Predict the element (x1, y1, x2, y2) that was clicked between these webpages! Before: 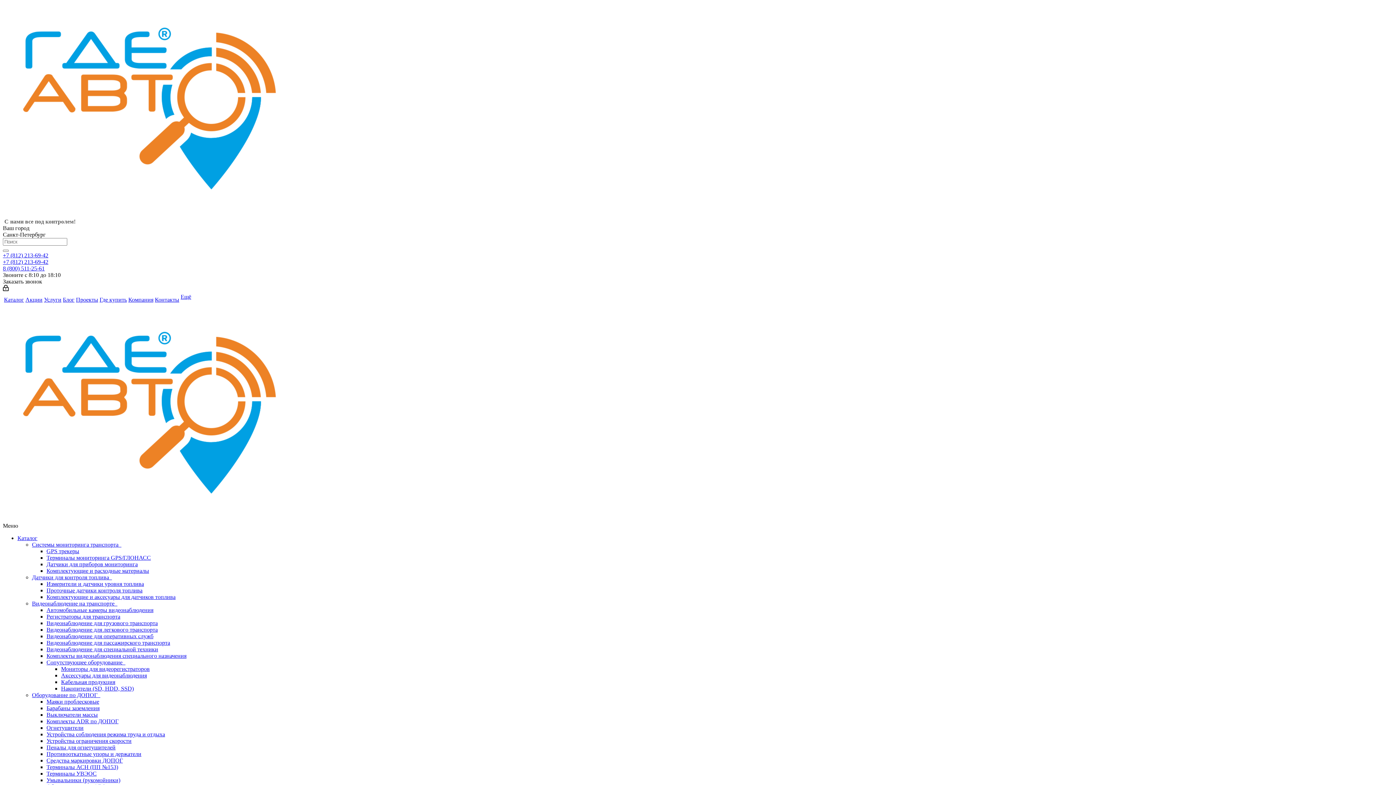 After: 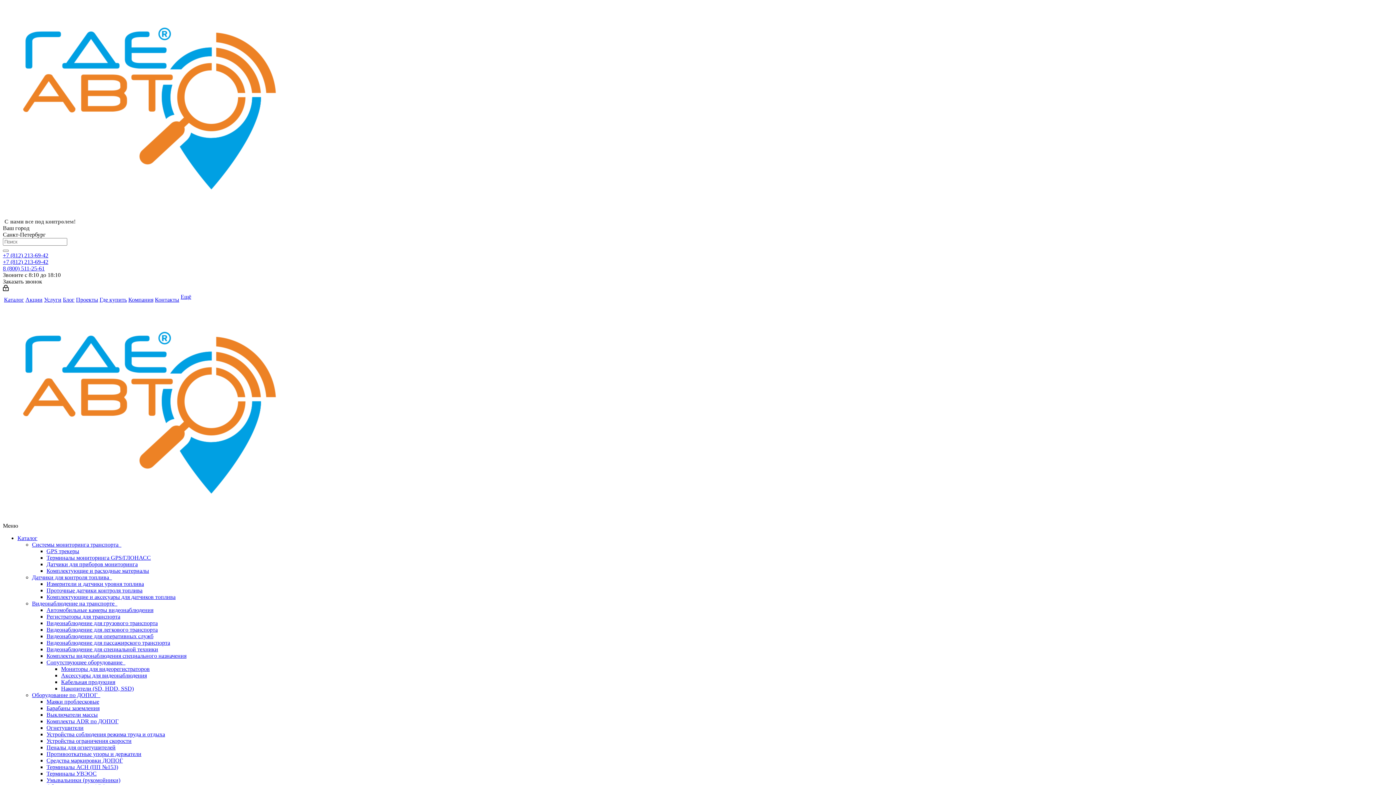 Action: bbox: (61, 685, 133, 692) label: Накопители (SD, HDD, SSD)